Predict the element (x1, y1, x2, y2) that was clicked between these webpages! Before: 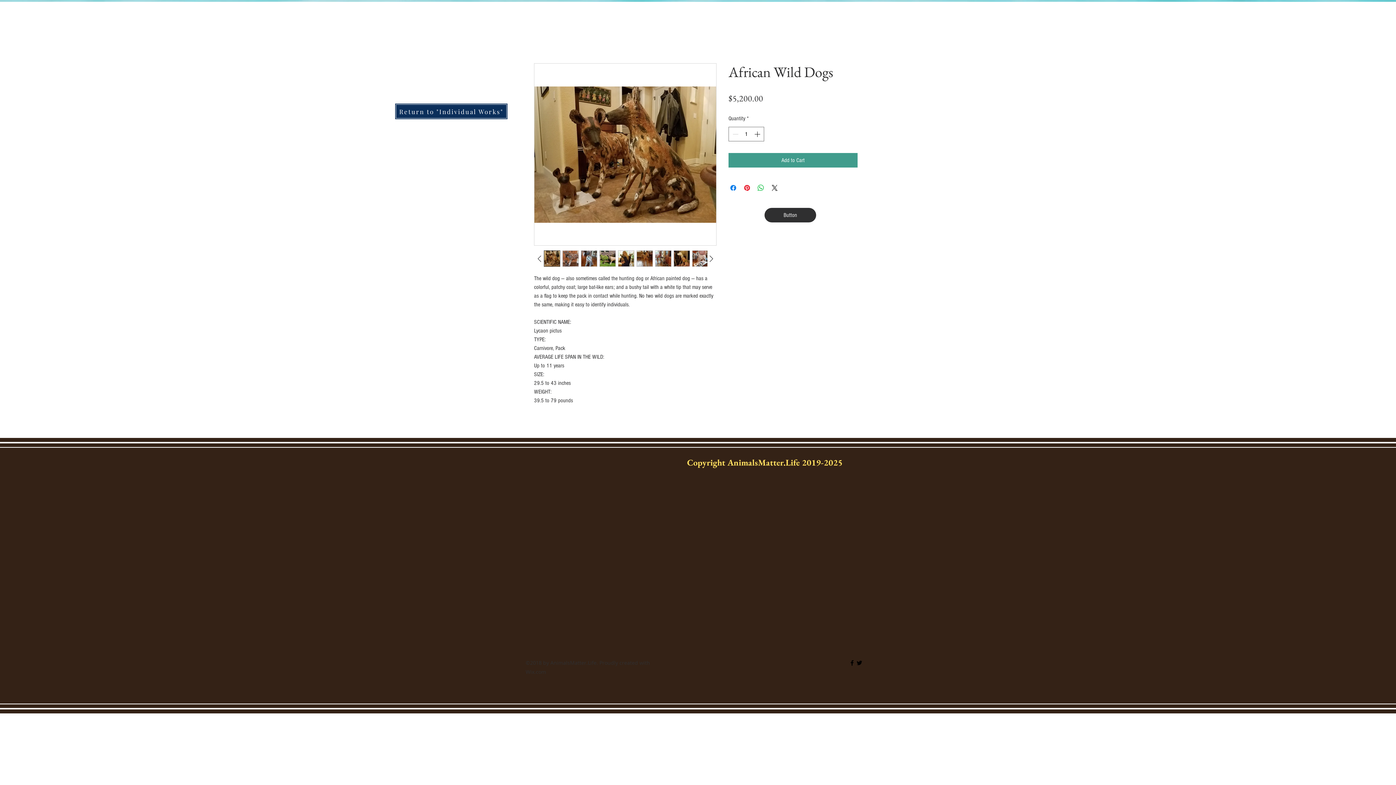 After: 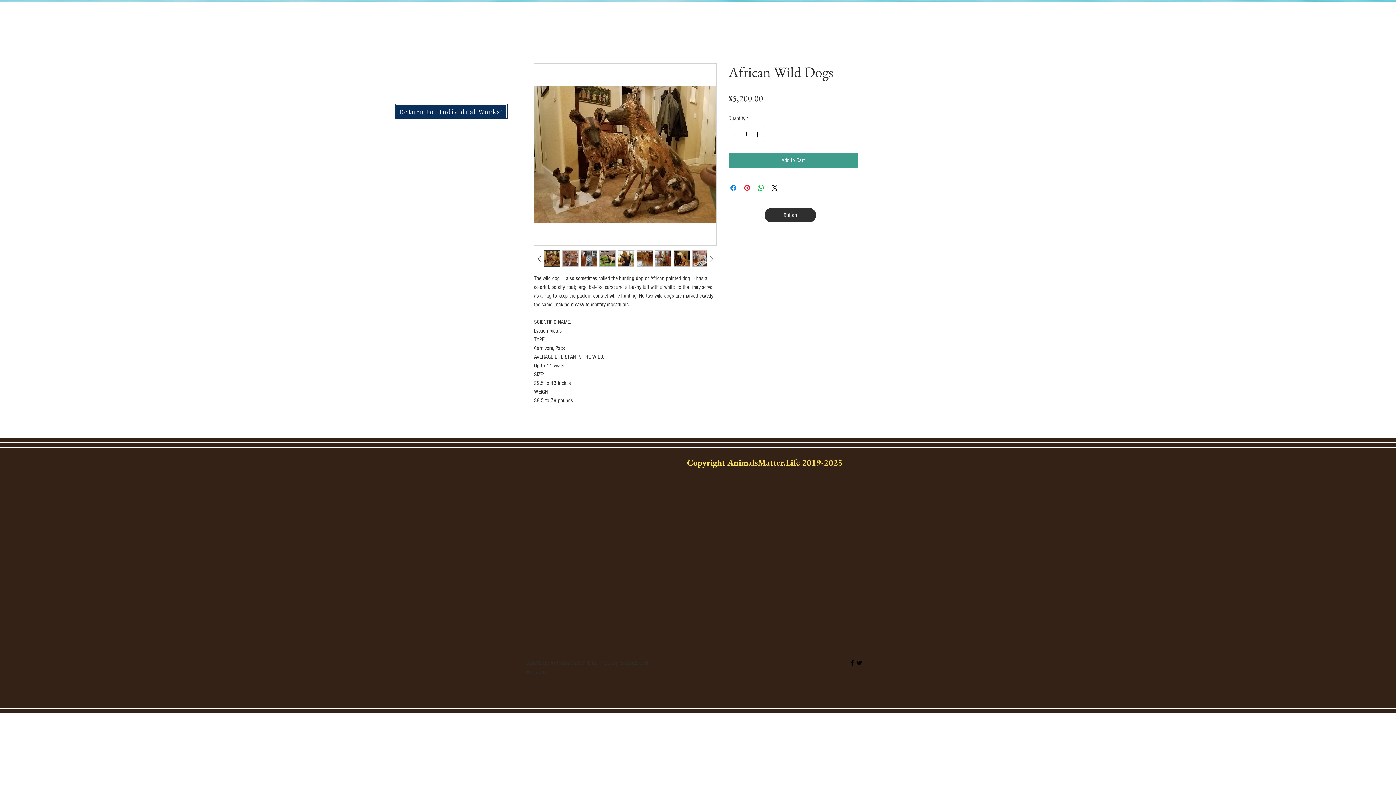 Action: bbox: (706, 253, 715, 264)